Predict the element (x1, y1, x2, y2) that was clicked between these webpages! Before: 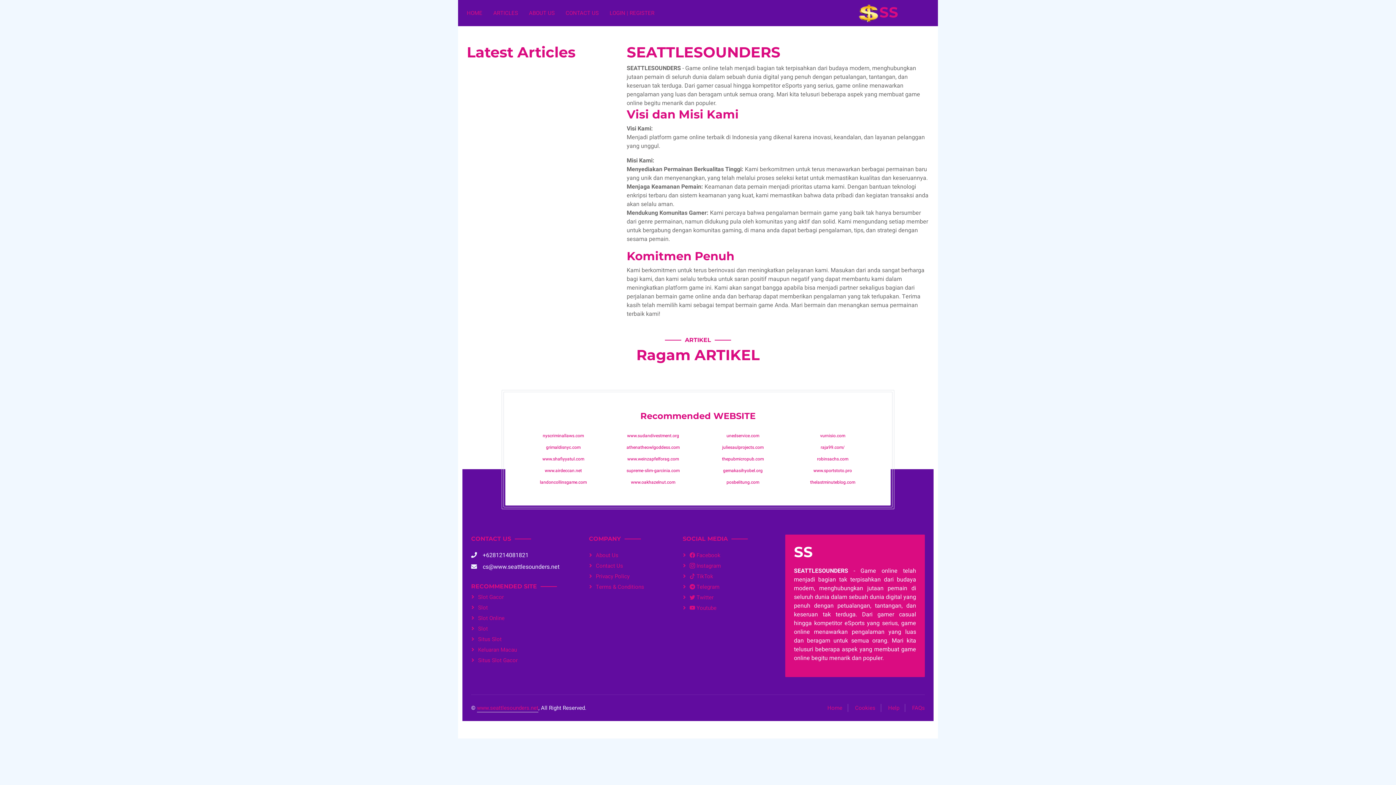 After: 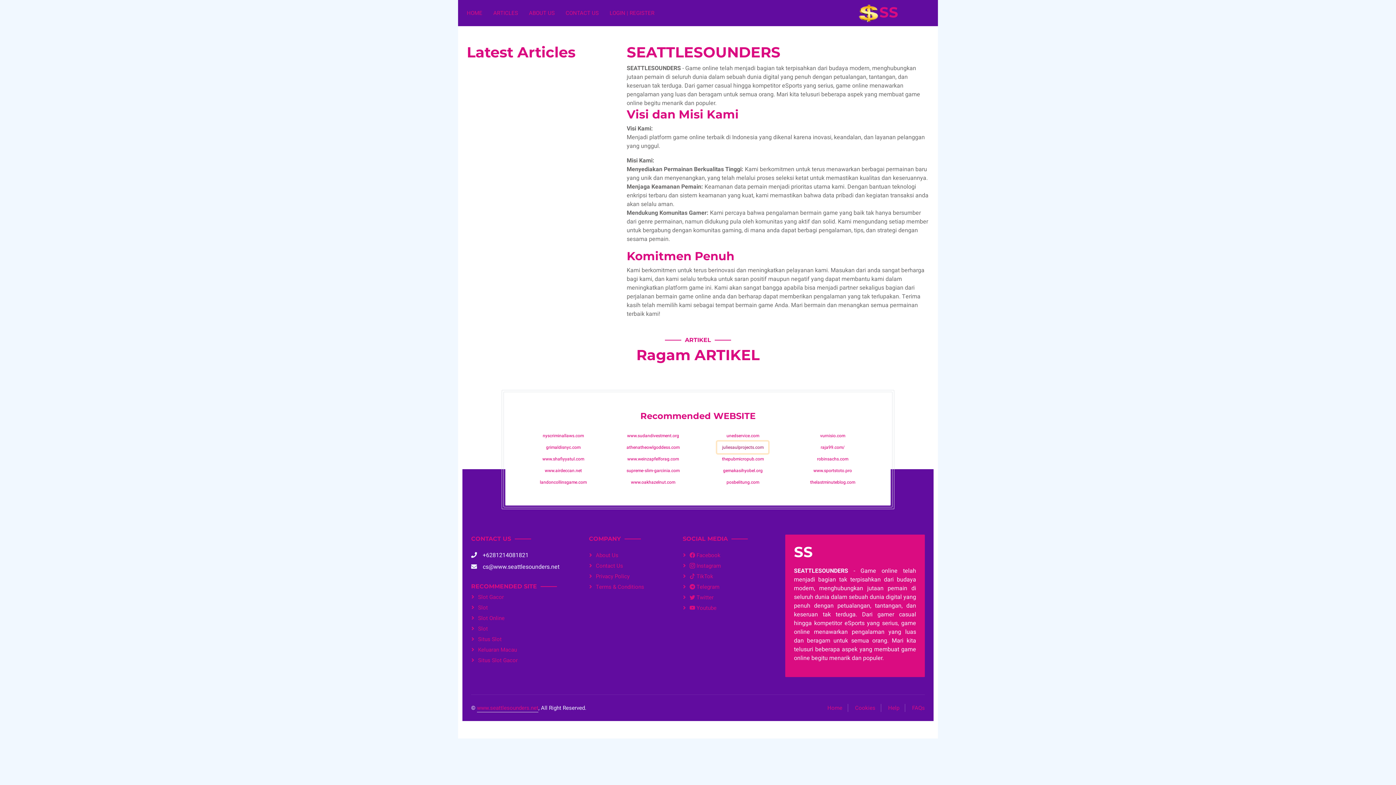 Action: bbox: (717, 441, 768, 453) label: juliesaulprojects.com